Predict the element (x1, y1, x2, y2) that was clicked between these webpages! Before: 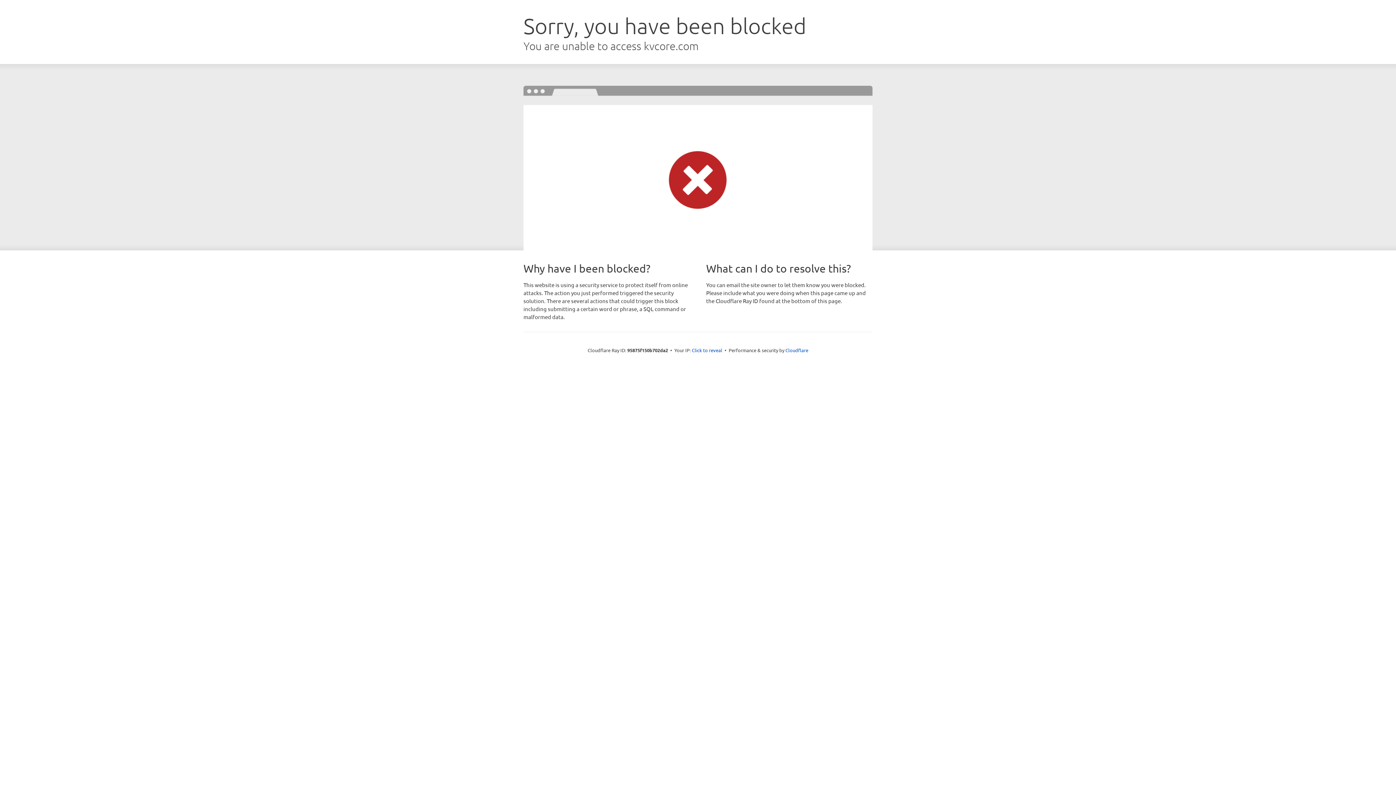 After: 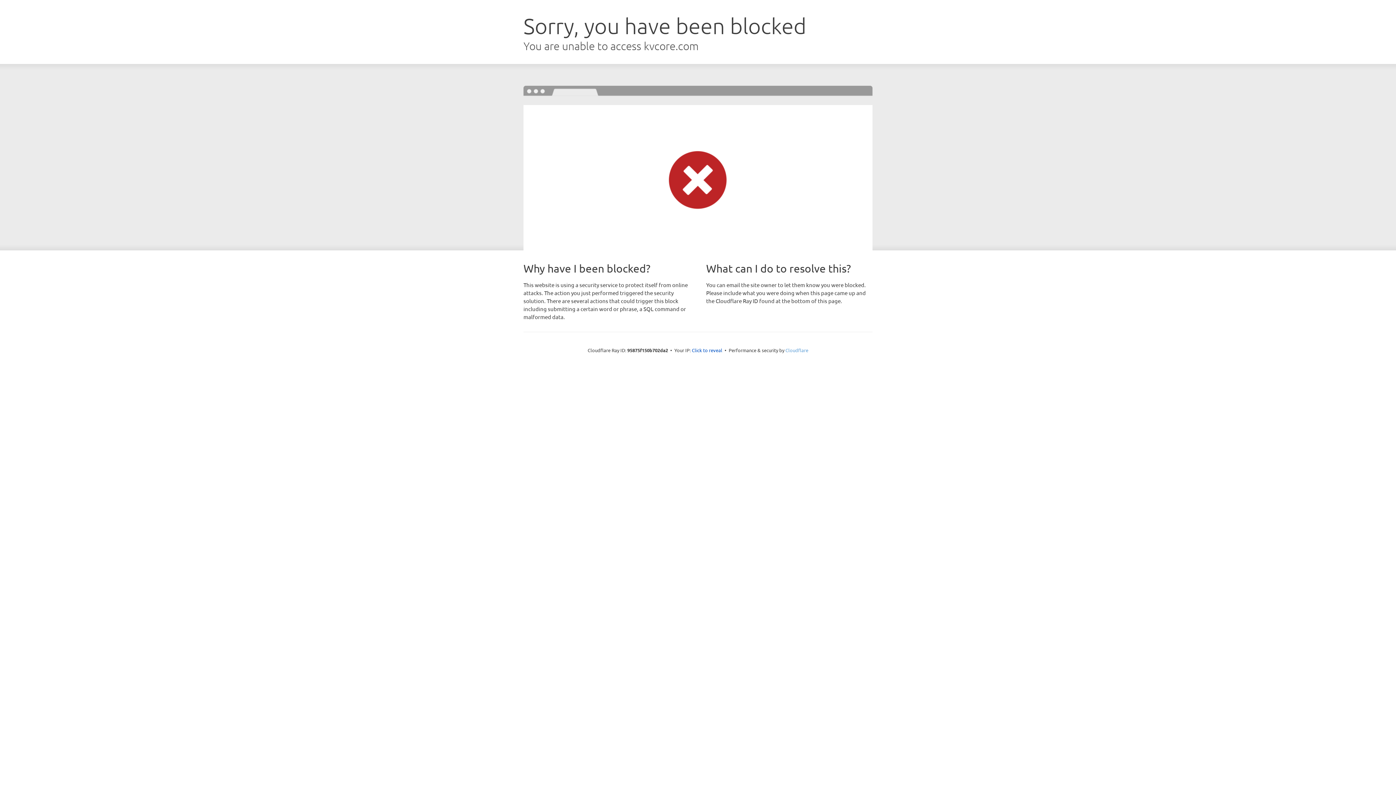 Action: label: Cloudflare bbox: (785, 347, 808, 353)